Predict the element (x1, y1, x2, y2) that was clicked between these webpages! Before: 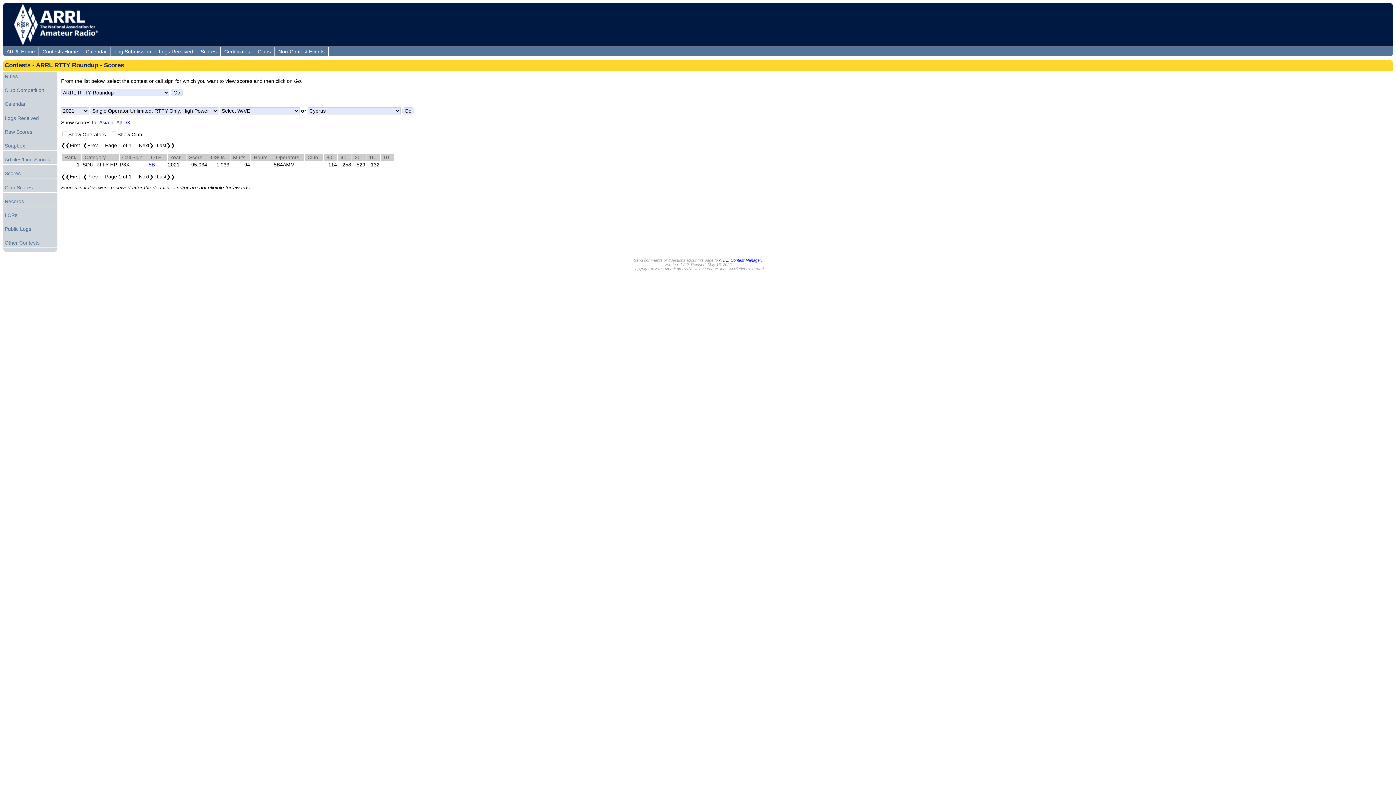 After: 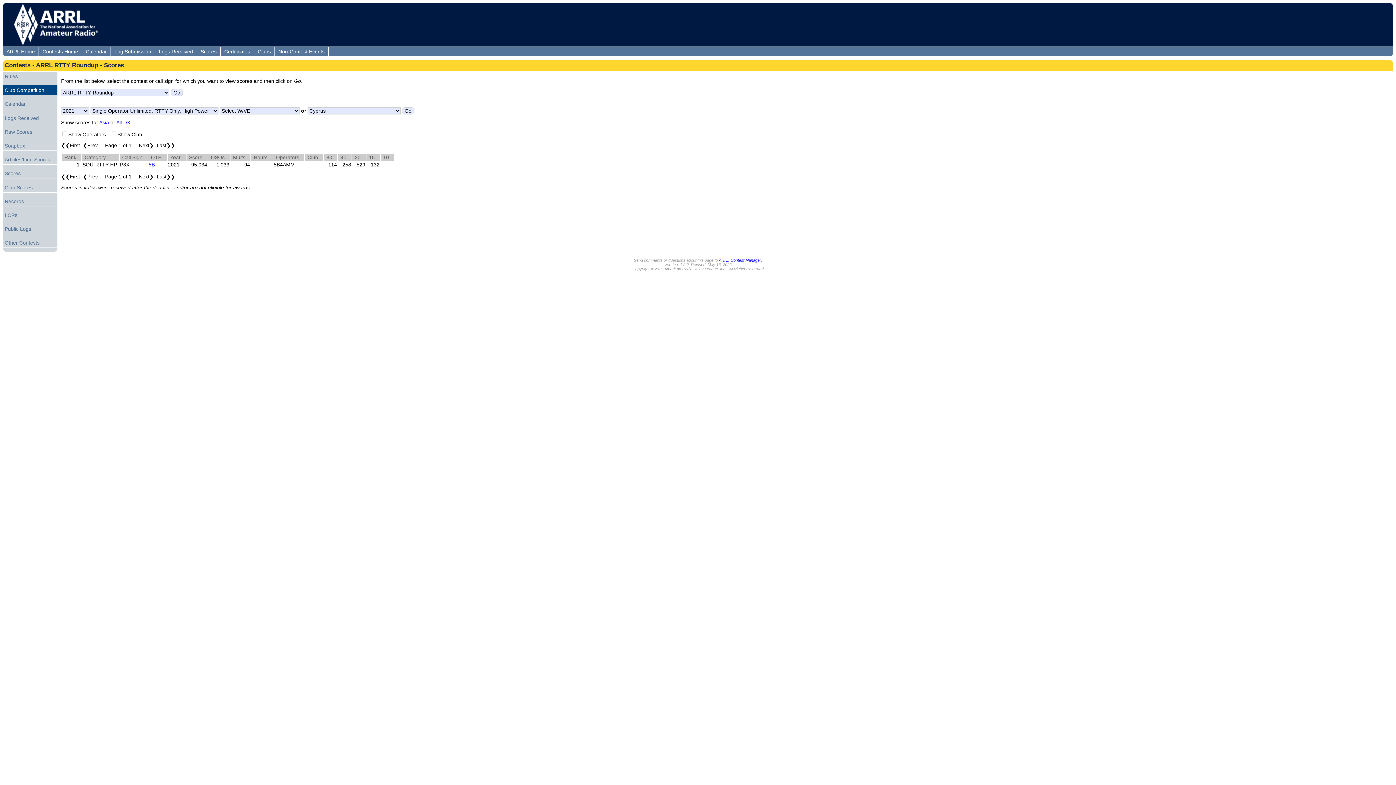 Action: bbox: (2, 85, 57, 94) label: Club Competition